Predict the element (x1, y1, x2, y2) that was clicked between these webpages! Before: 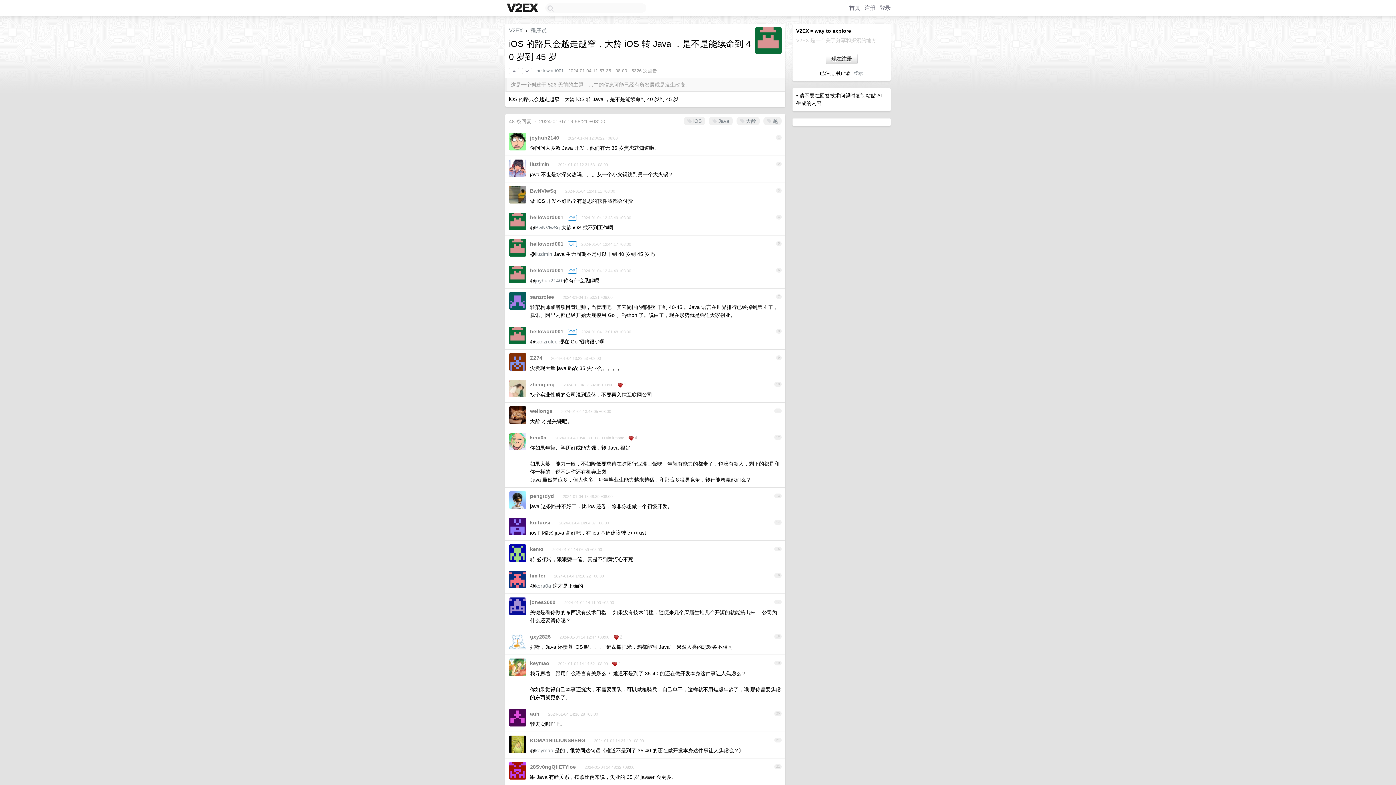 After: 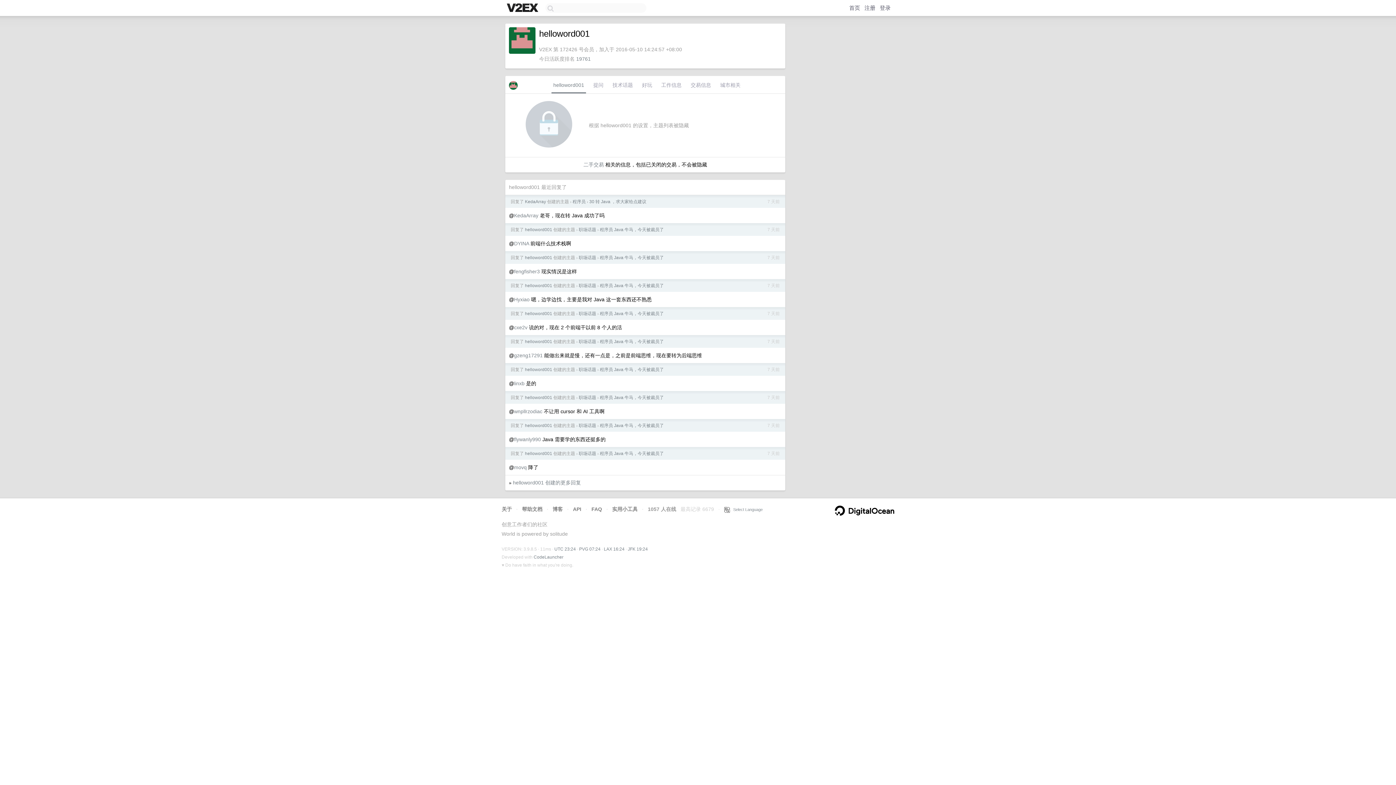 Action: label: helloword001 bbox: (530, 241, 563, 246)